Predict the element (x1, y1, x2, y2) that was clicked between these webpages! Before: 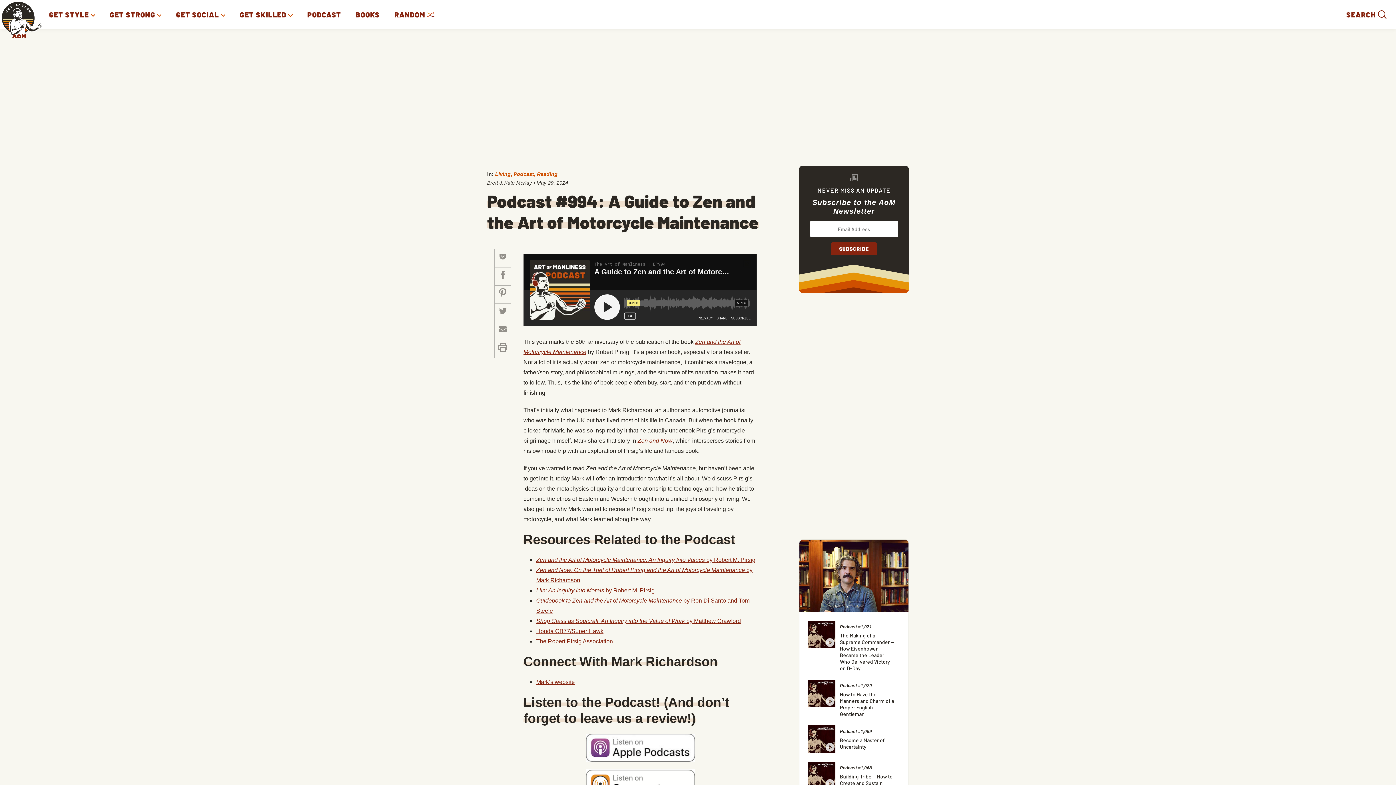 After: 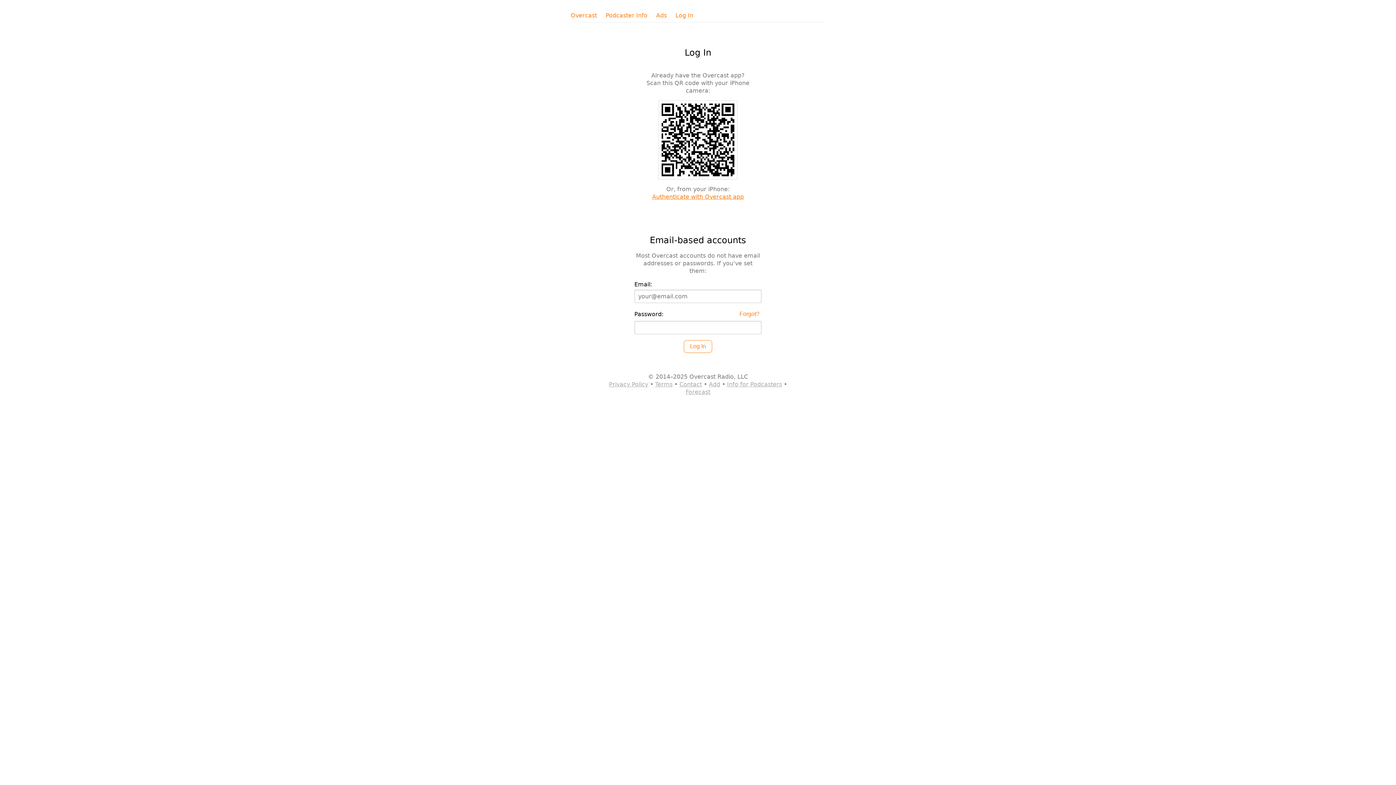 Action: bbox: (523, 769, 757, 798)